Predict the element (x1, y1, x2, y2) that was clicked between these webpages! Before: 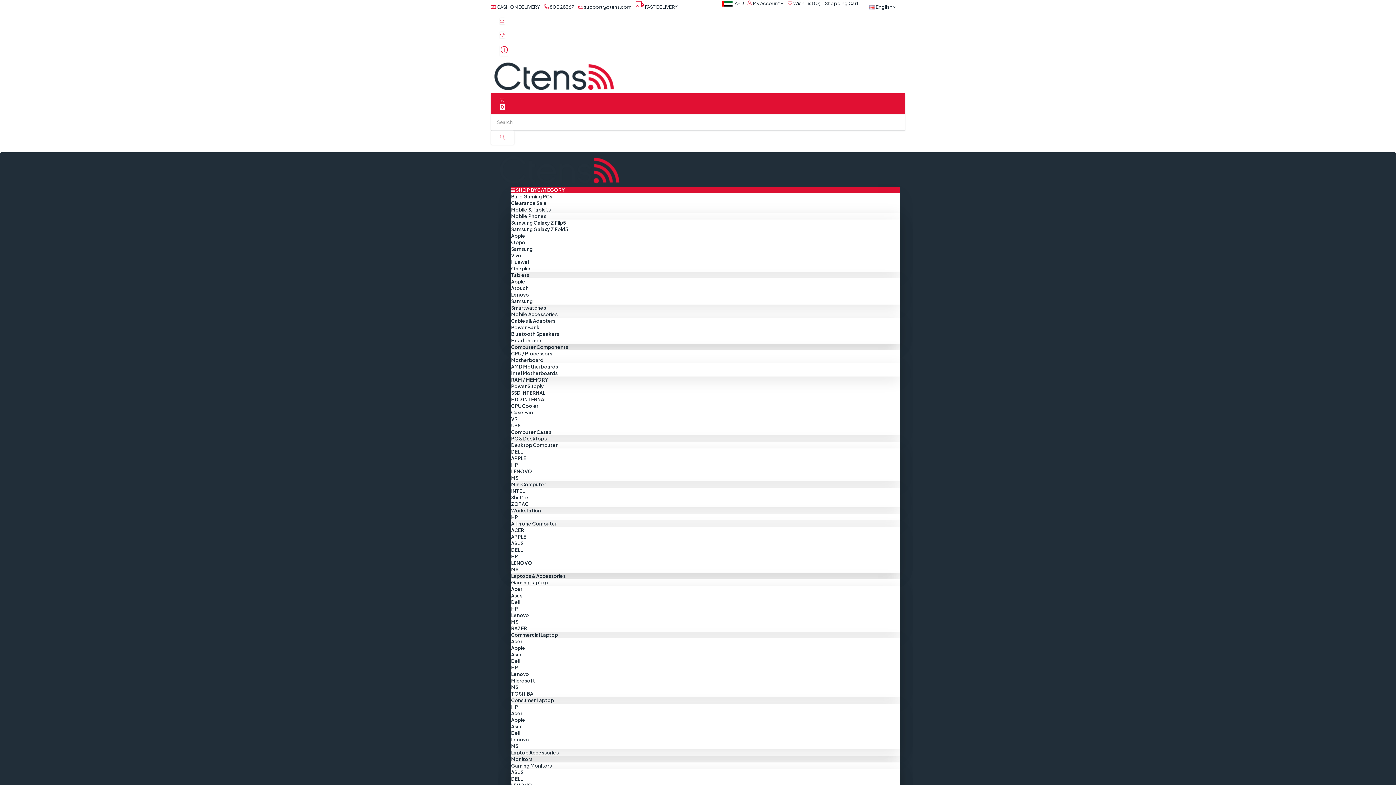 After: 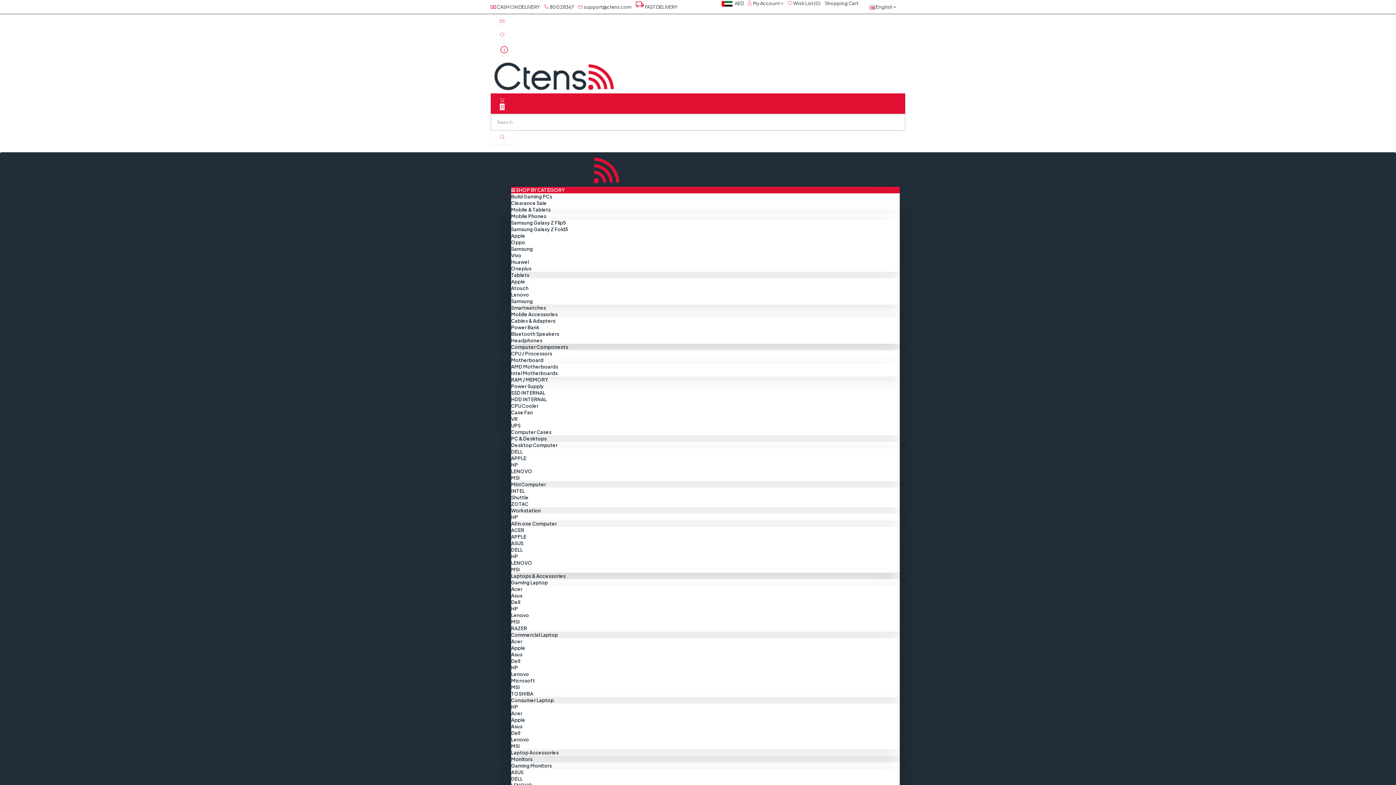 Action: label: ASUS bbox: (511, 540, 523, 546)